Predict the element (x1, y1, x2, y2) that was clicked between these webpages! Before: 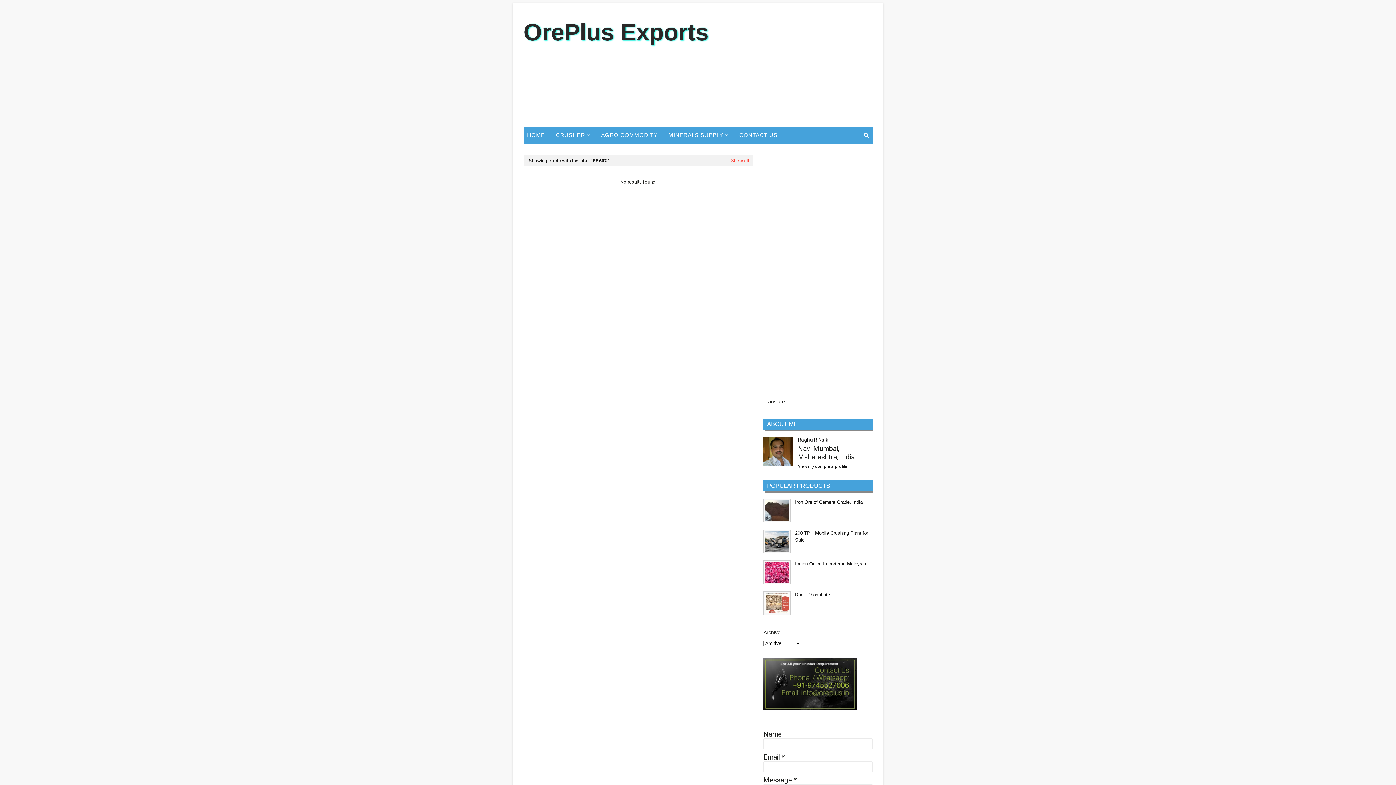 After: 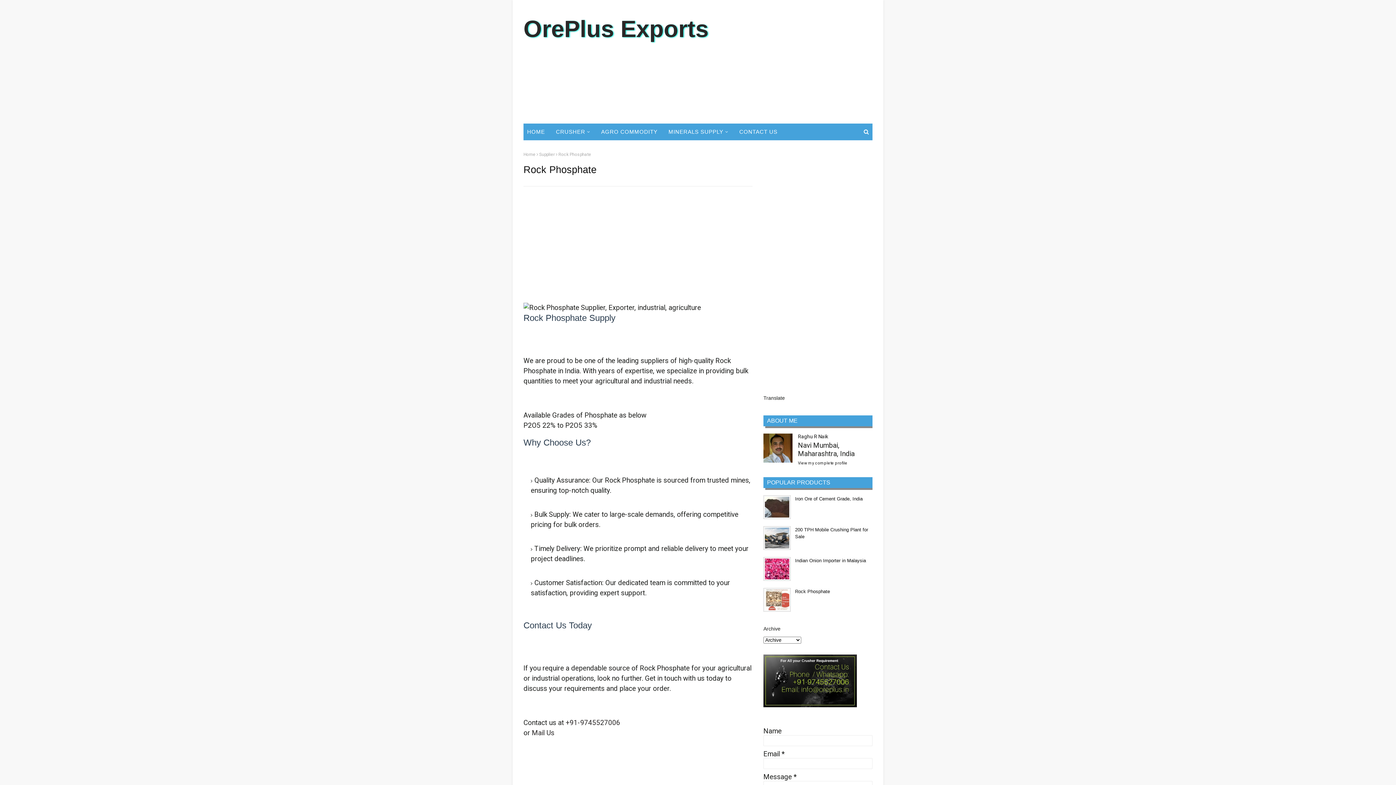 Action: bbox: (763, 591, 790, 615)